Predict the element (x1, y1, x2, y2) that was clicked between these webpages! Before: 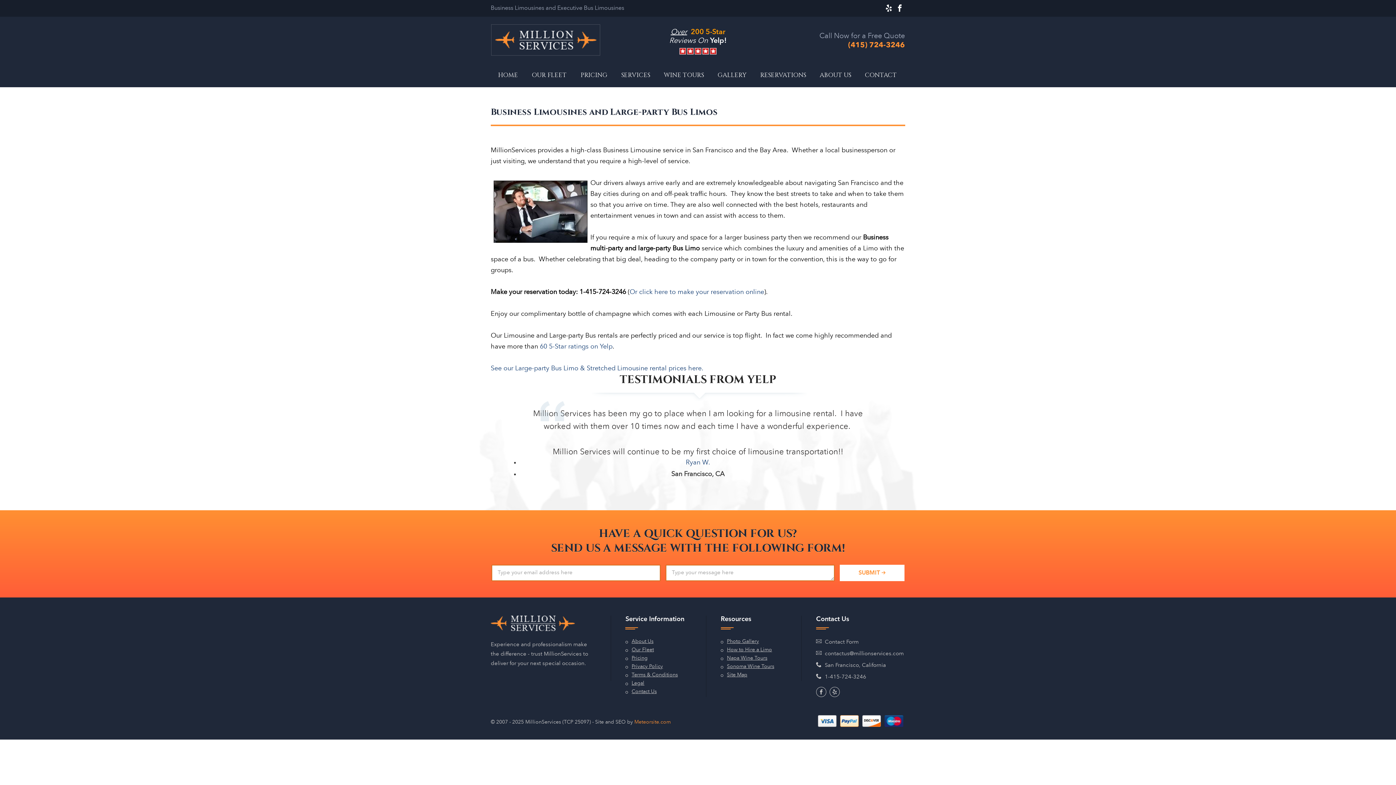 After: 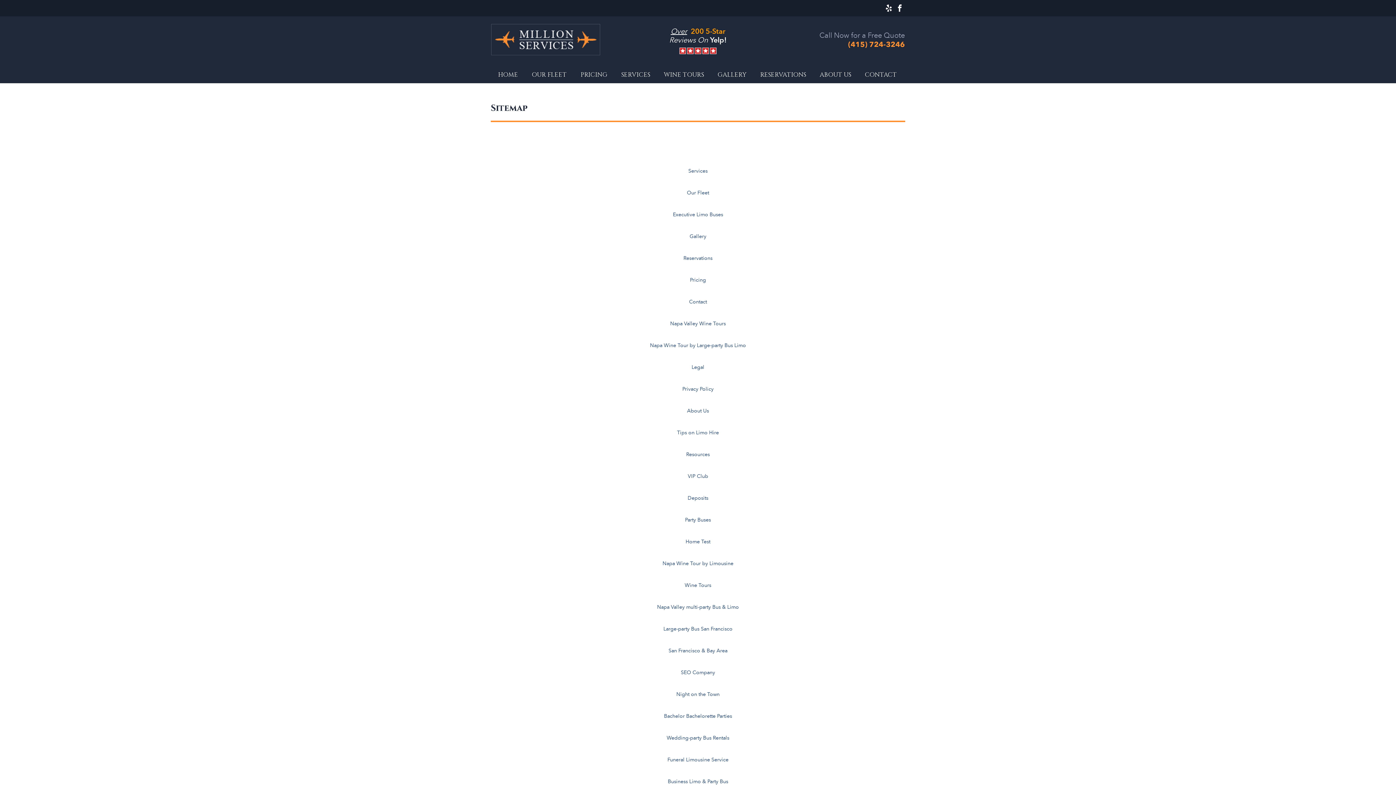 Action: bbox: (720, 672, 786, 678) label: Site Map